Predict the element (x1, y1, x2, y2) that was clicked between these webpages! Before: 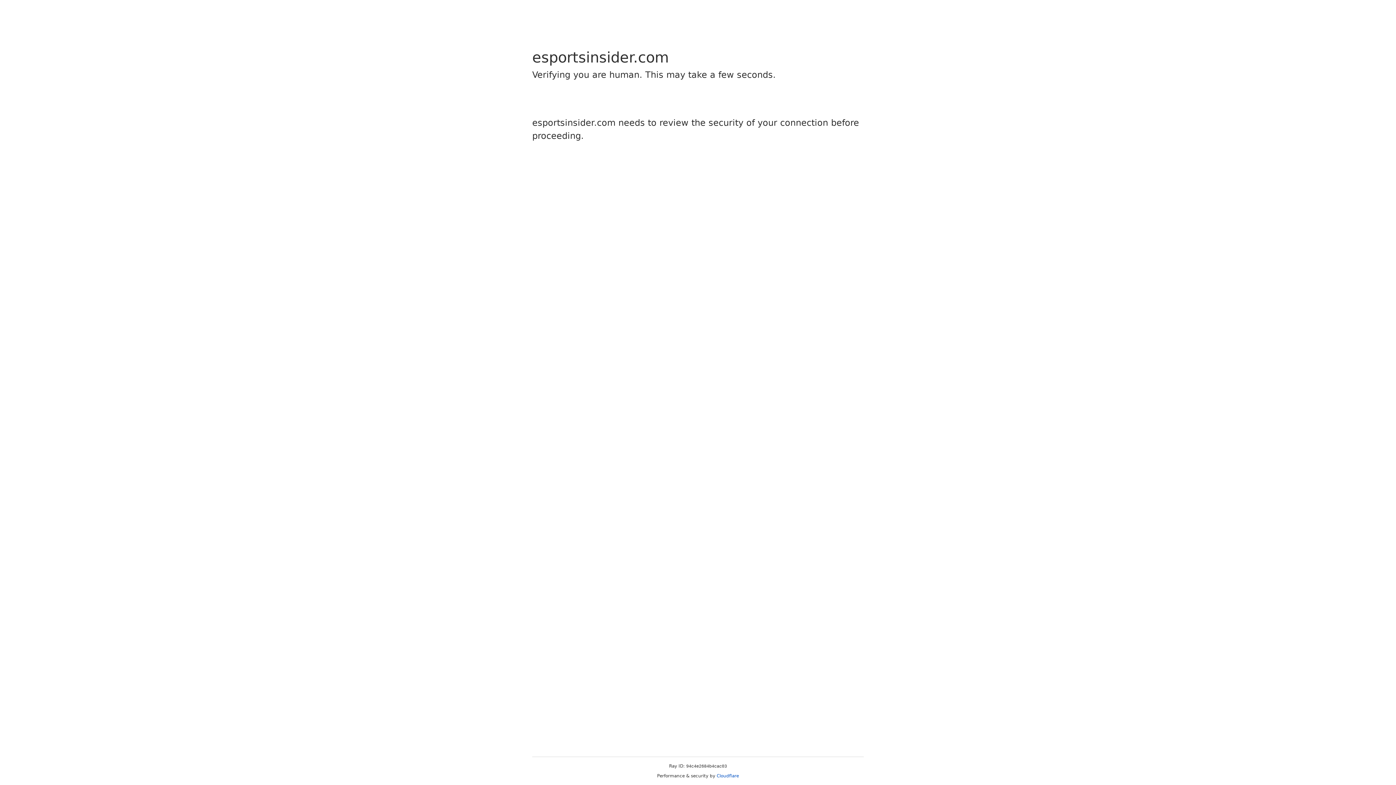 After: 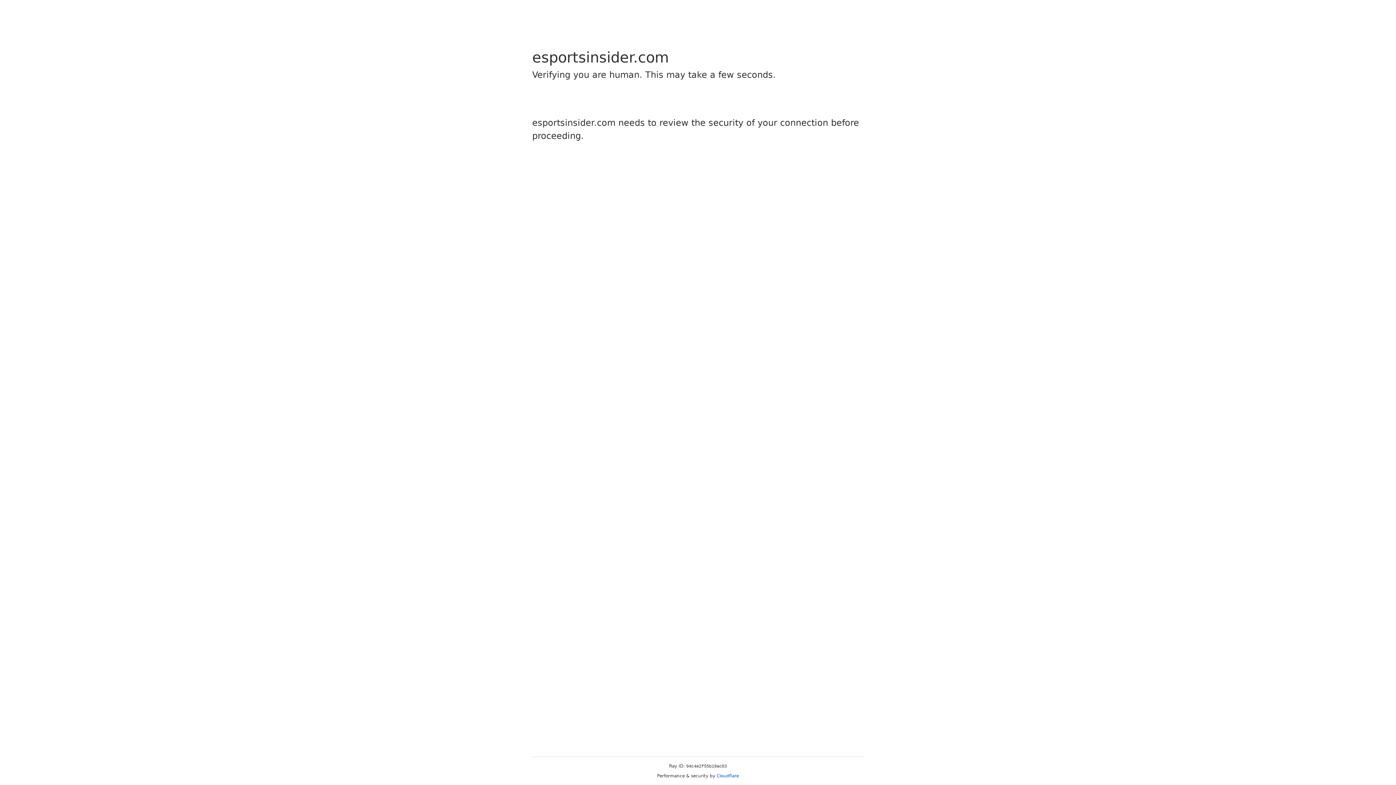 Action: label: Cloudflare bbox: (716, 773, 739, 778)